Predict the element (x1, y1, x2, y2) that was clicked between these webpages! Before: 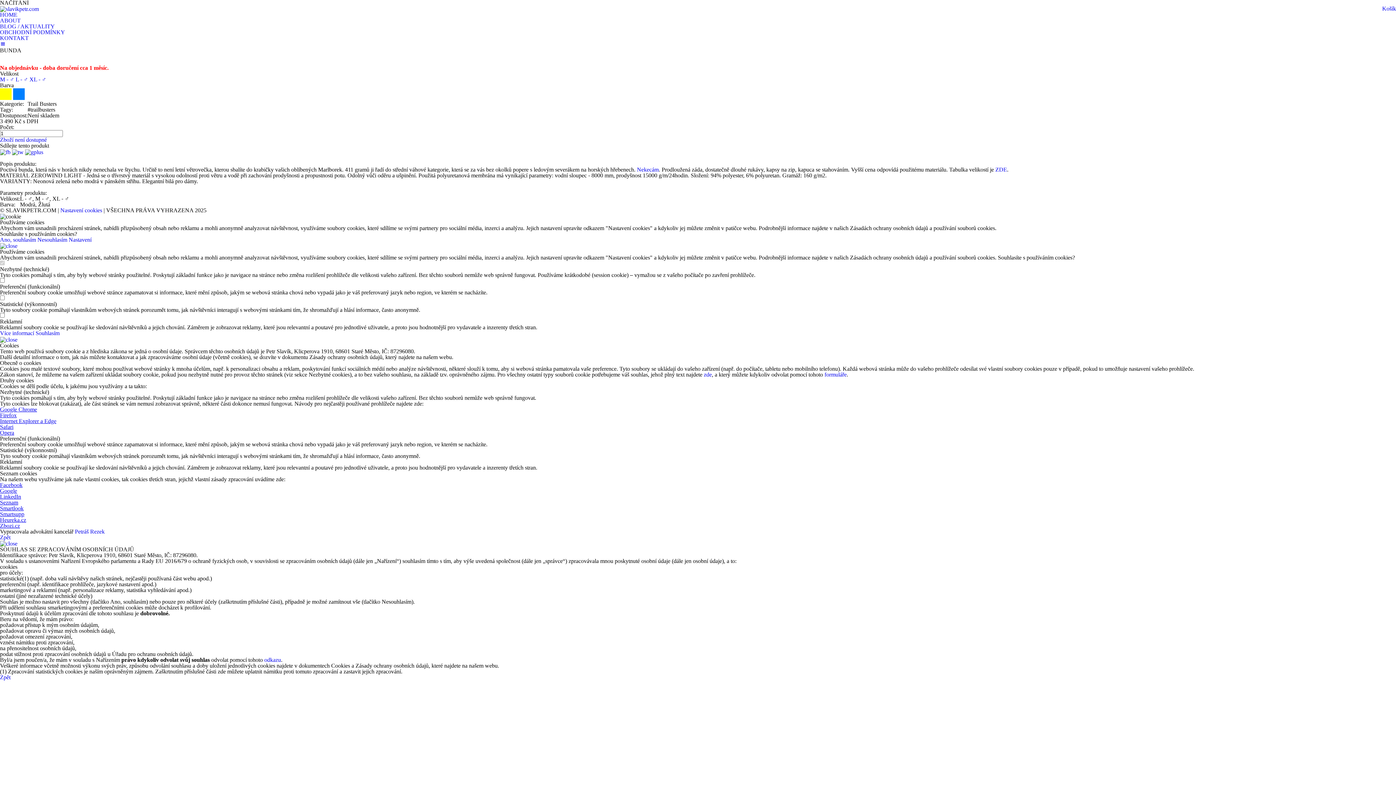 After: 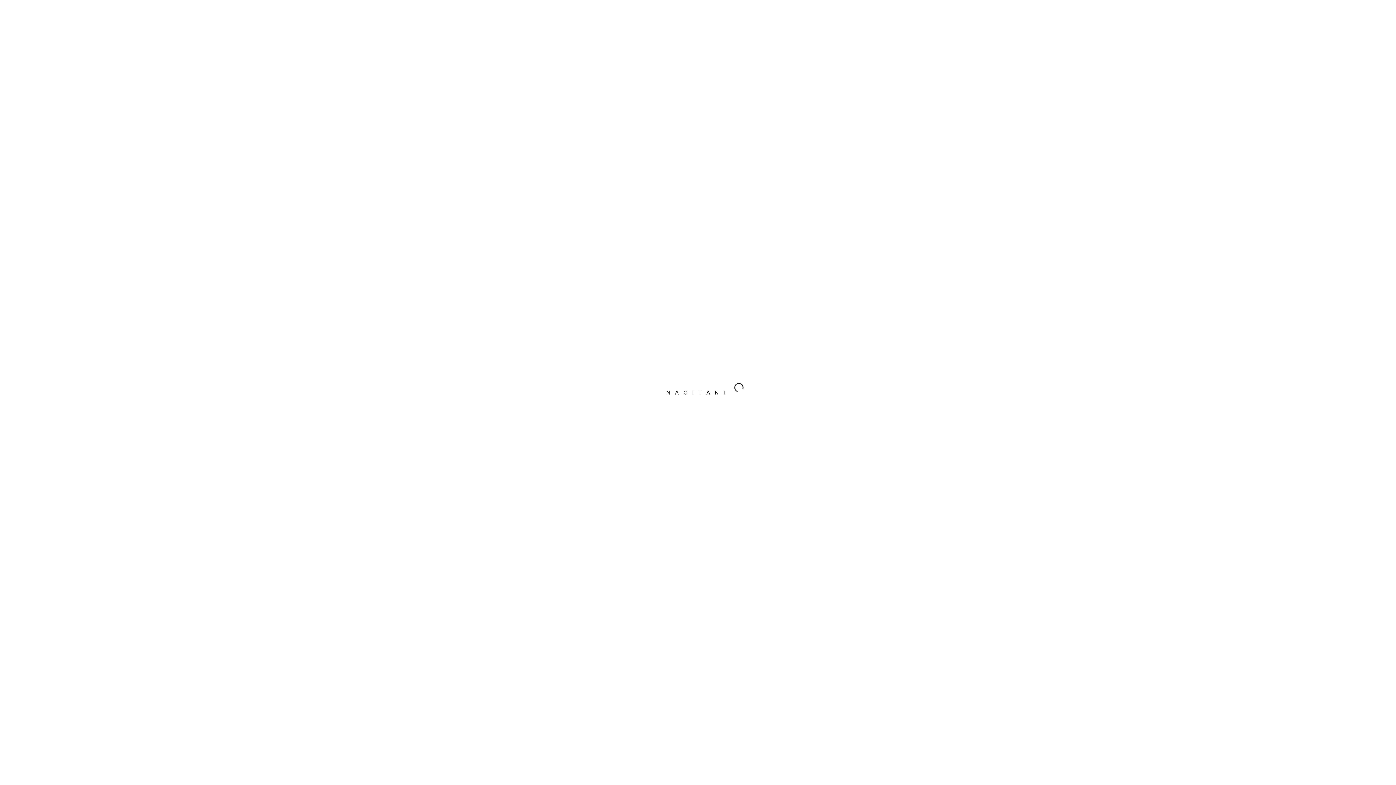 Action: label: ABOUT bbox: (0, 17, 20, 23)